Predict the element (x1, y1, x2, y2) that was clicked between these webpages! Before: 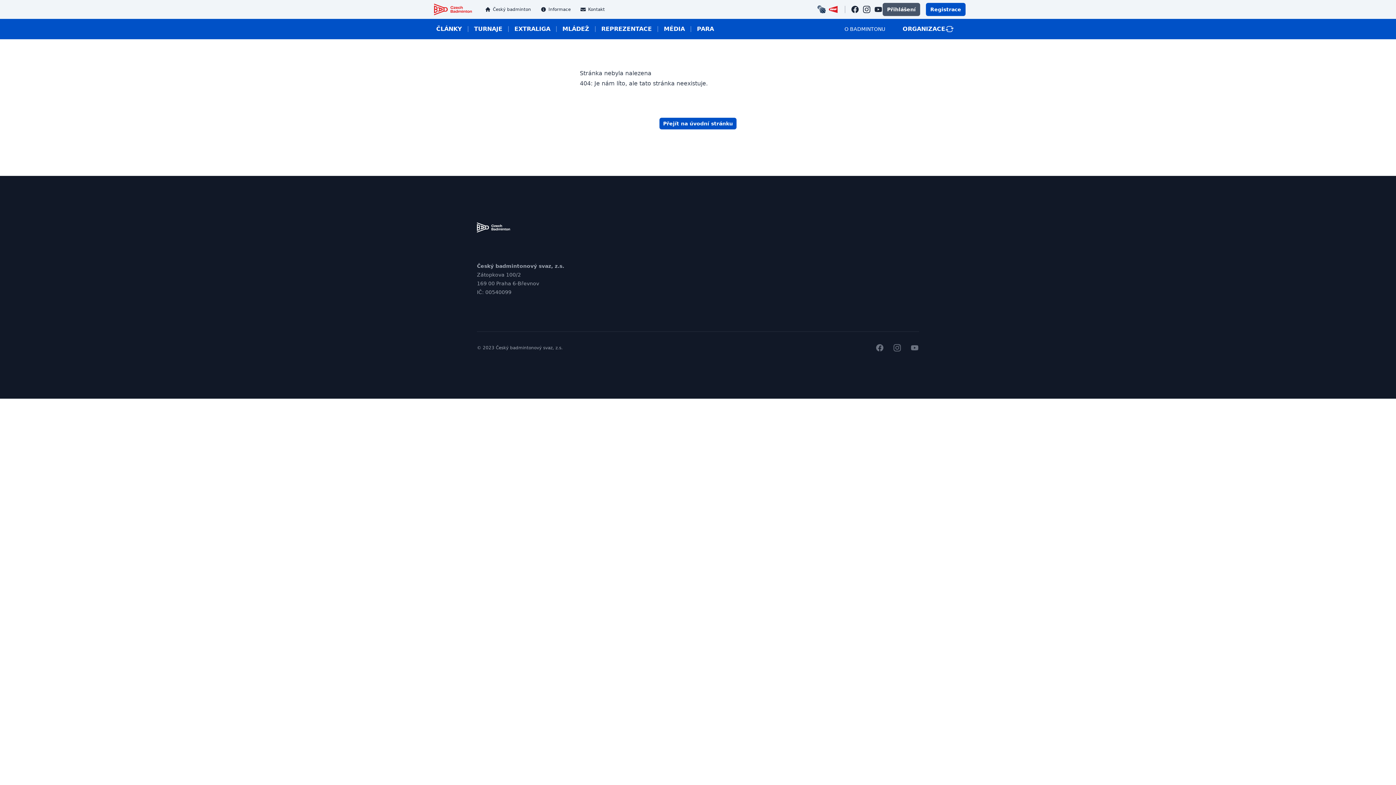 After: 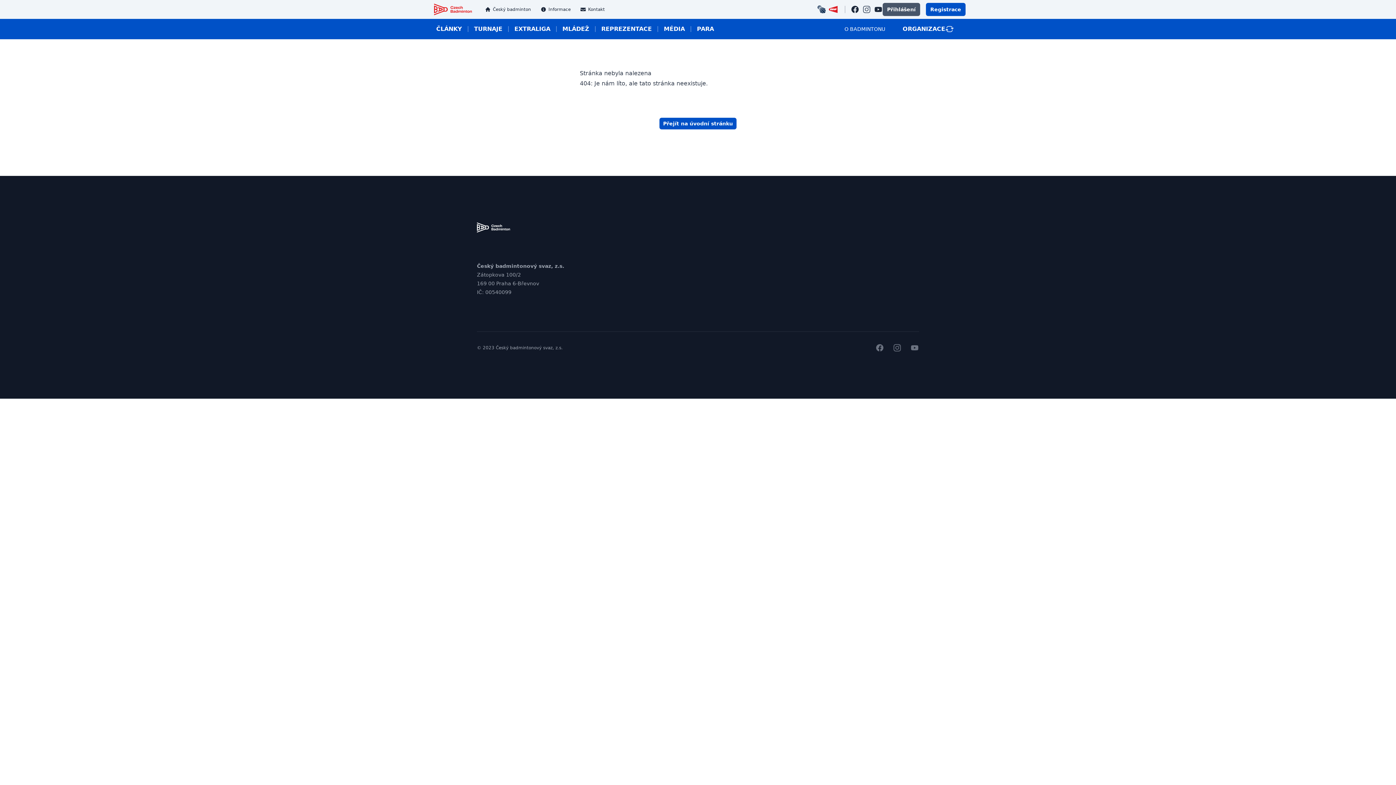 Action: bbox: (862, 5, 871, 13) label: instagram